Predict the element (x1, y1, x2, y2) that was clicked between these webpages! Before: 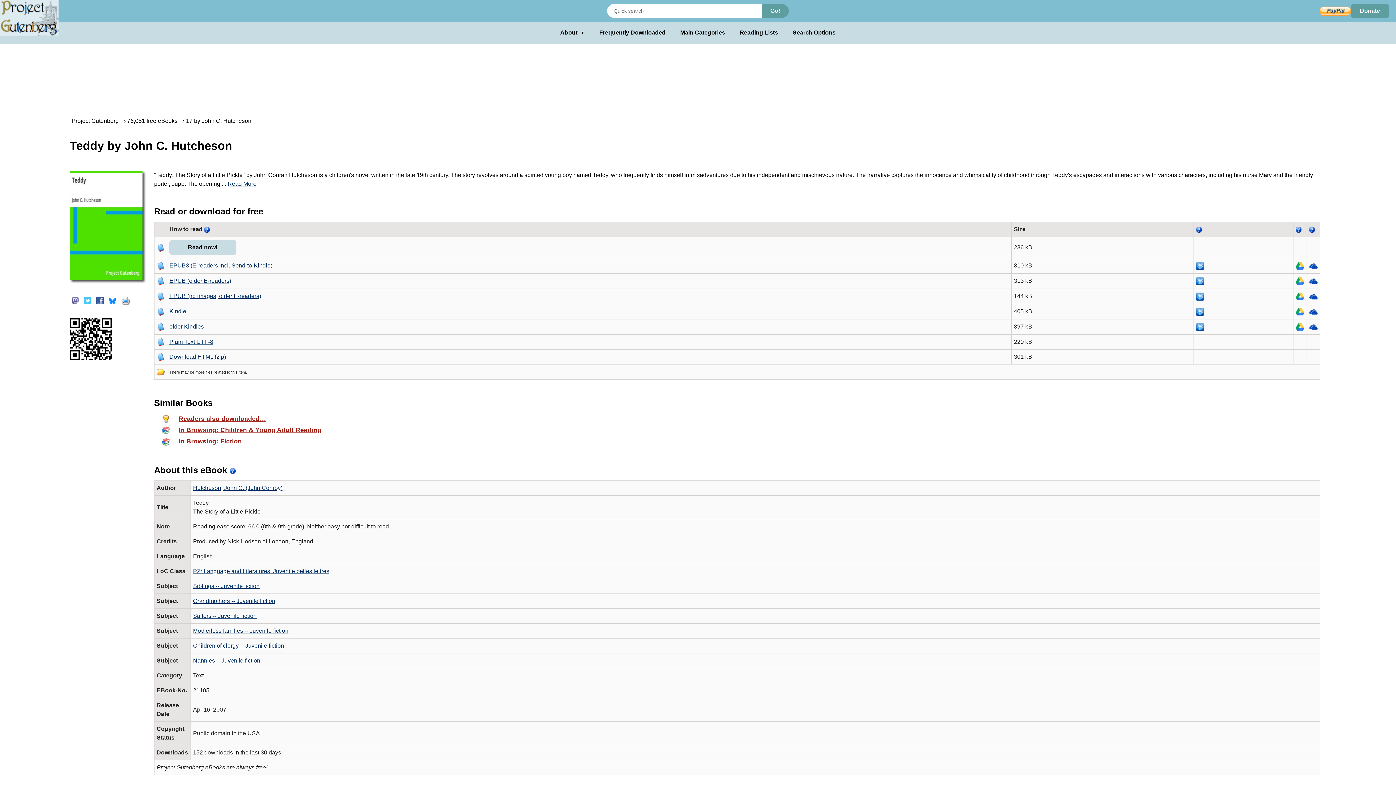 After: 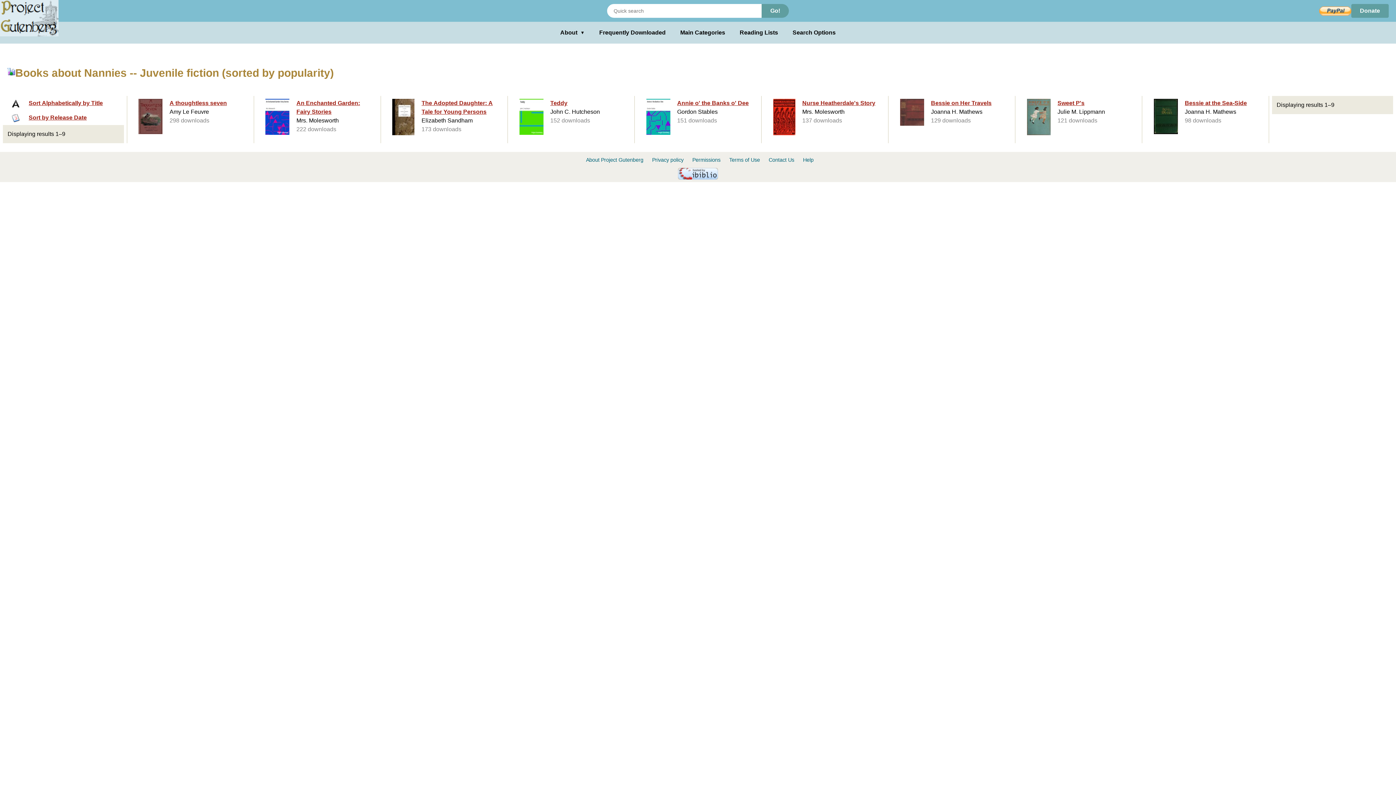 Action: bbox: (193, 657, 260, 664) label: Nannies -- Juvenile fiction